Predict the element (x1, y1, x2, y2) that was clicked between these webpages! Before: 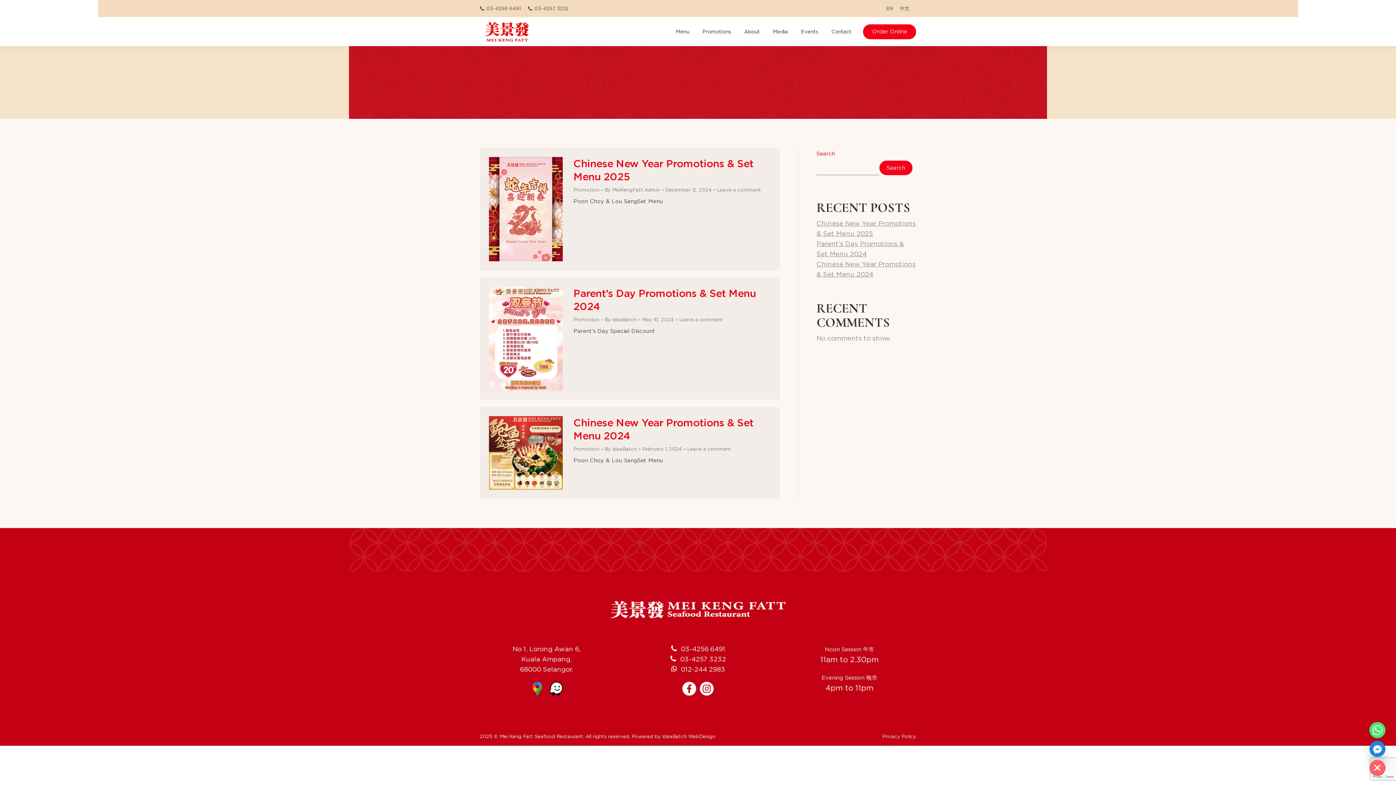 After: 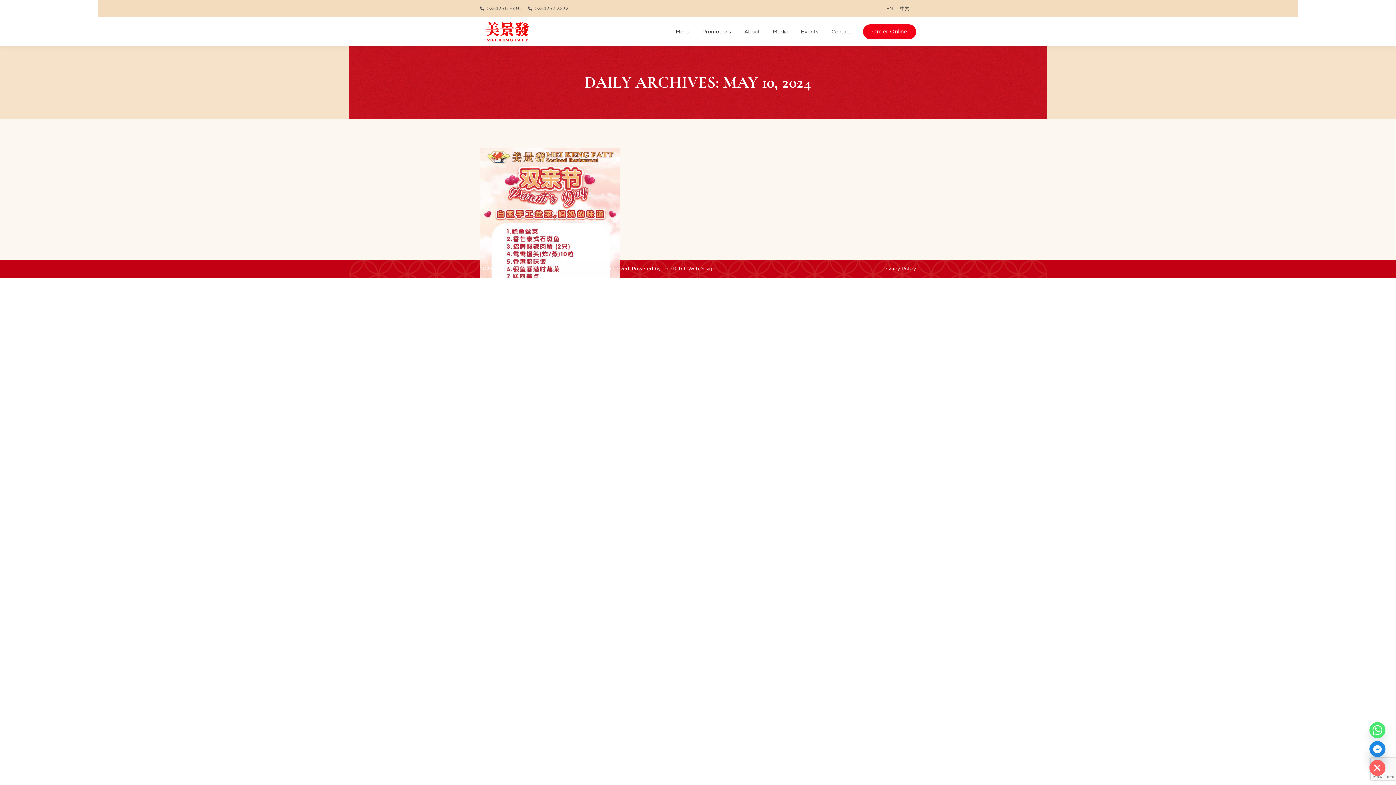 Action: bbox: (642, 316, 677, 323) label: May 10, 2024